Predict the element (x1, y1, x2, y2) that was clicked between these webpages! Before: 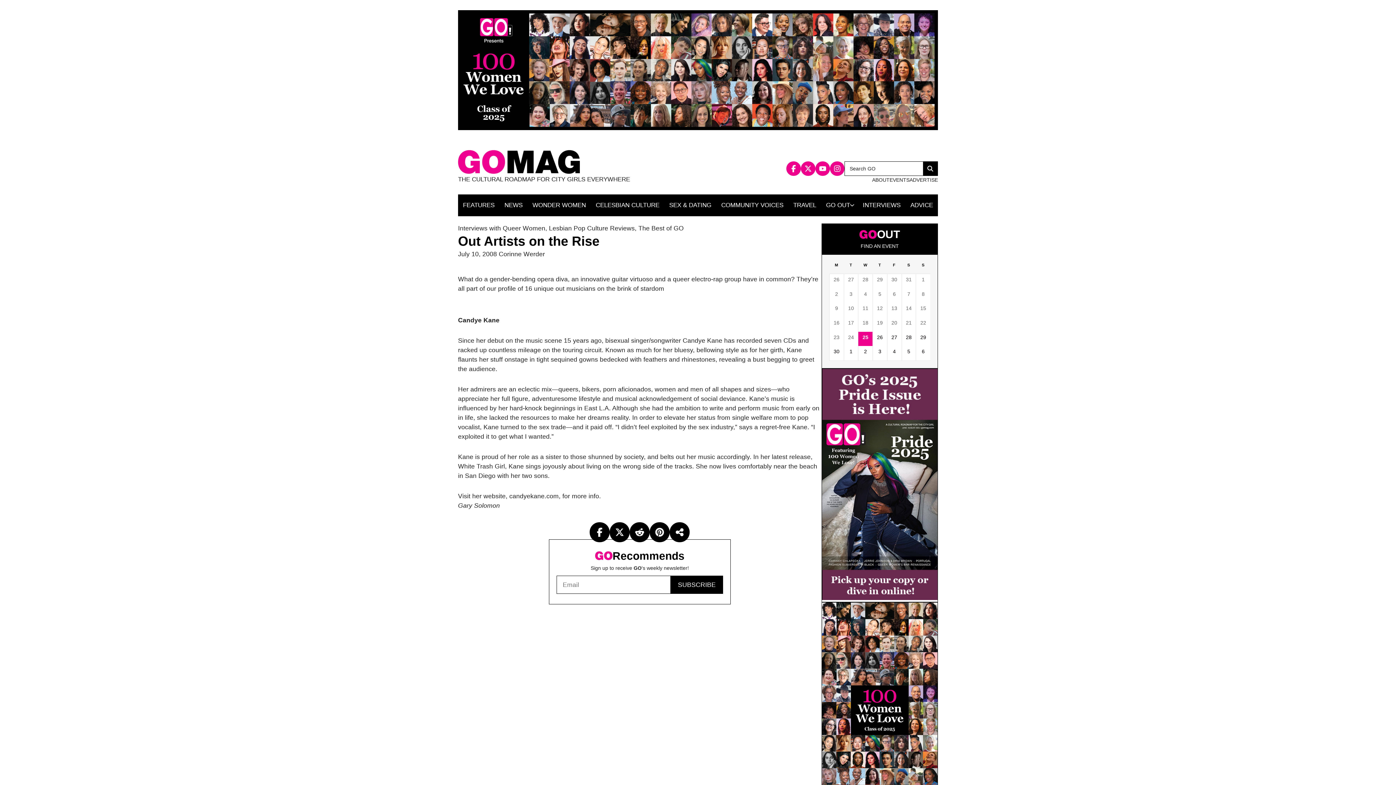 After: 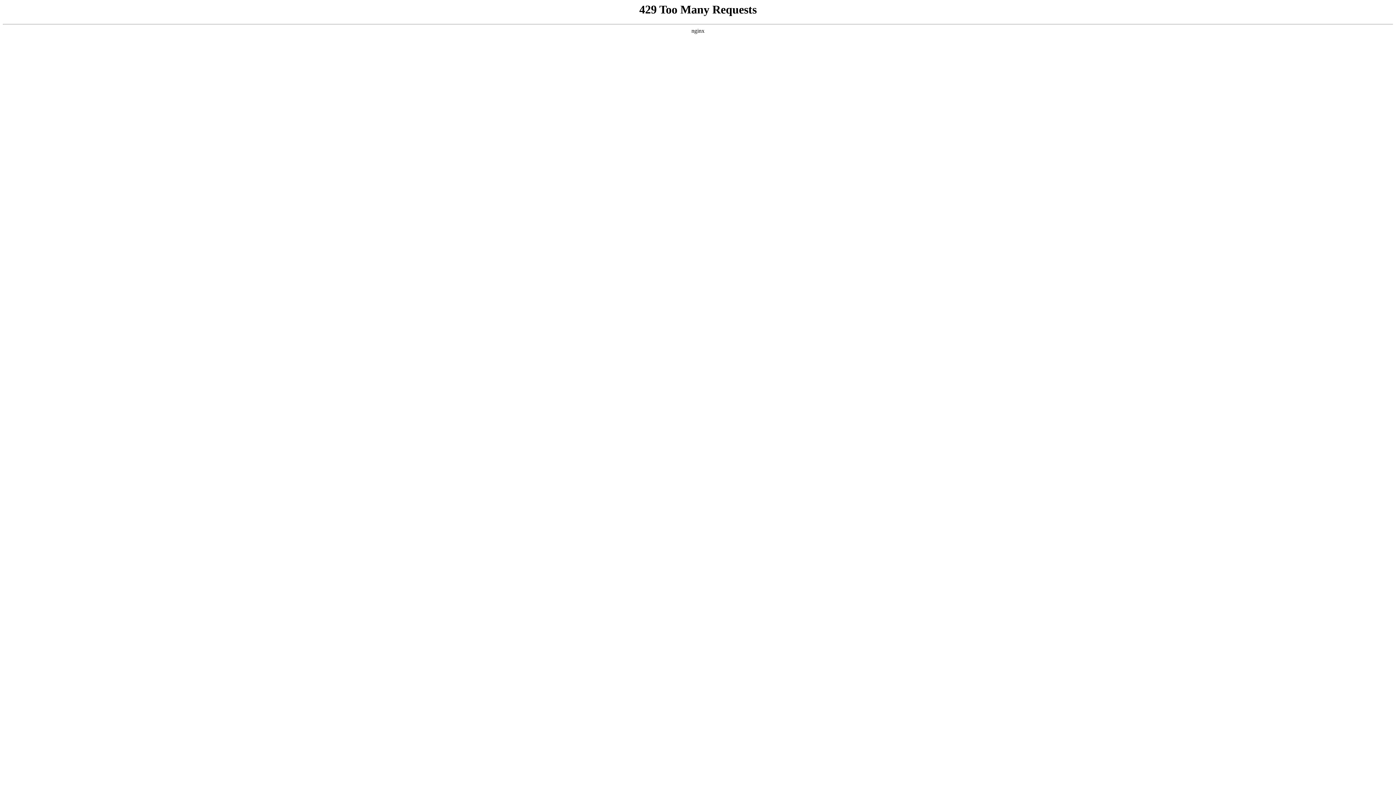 Action: bbox: (889, 177, 909, 182) label: EVENTS